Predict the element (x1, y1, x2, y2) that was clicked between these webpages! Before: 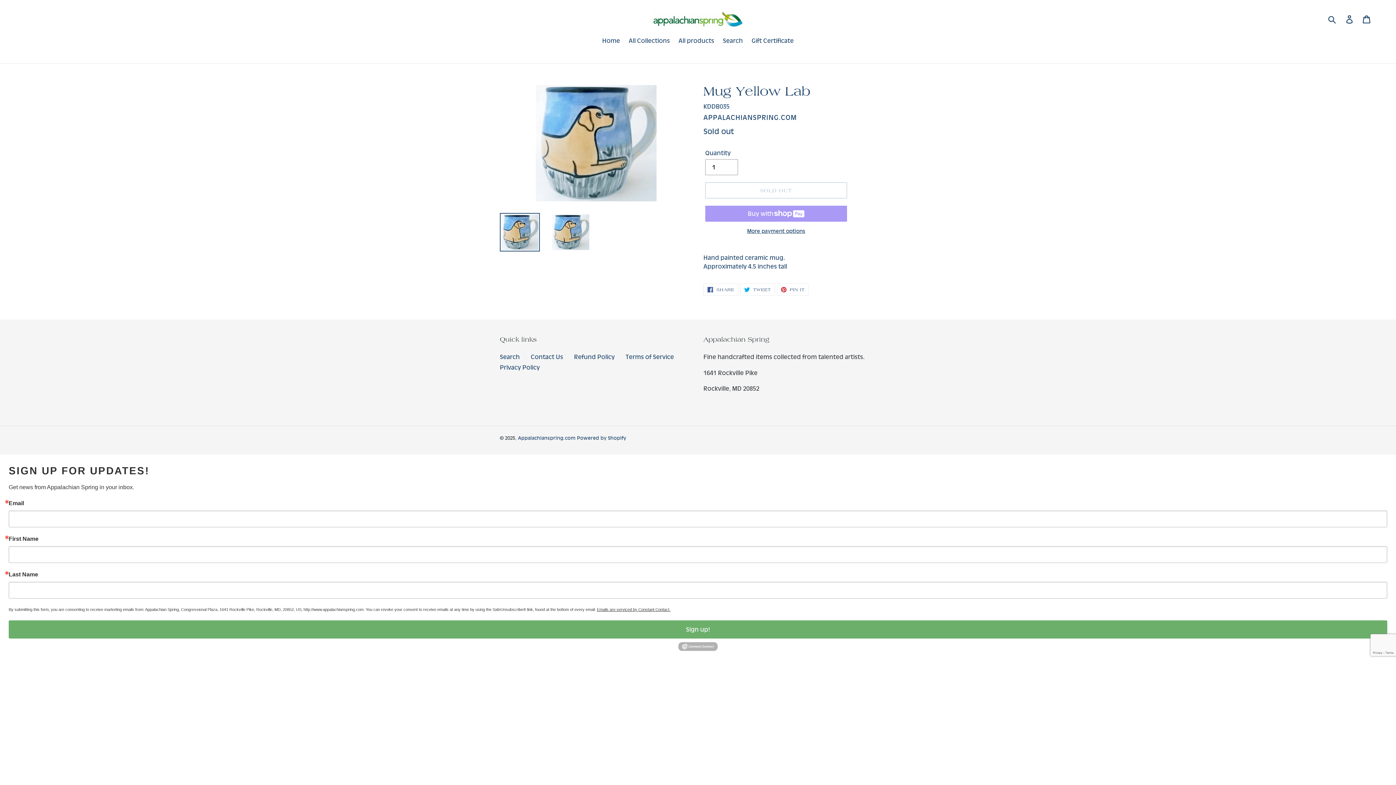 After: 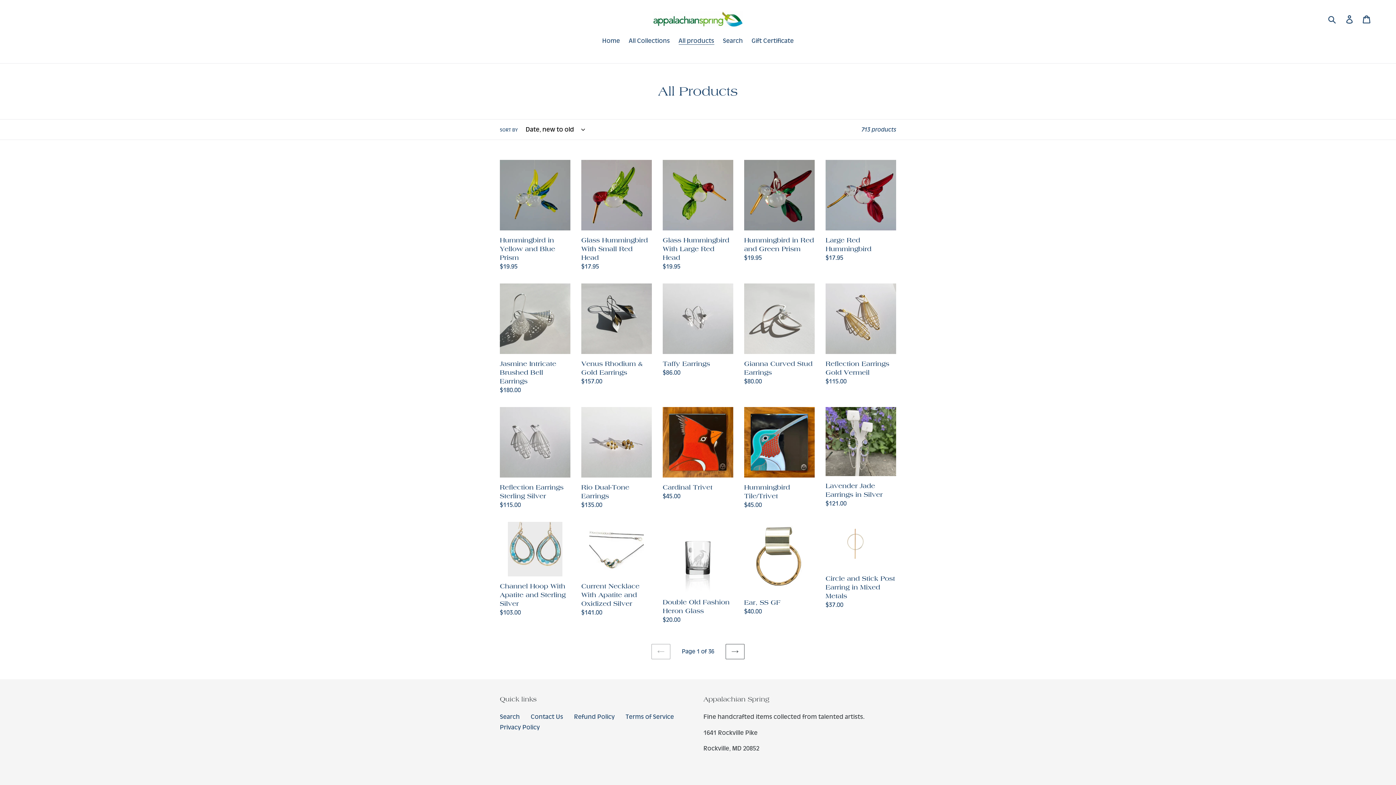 Action: label: All products bbox: (675, 36, 718, 46)